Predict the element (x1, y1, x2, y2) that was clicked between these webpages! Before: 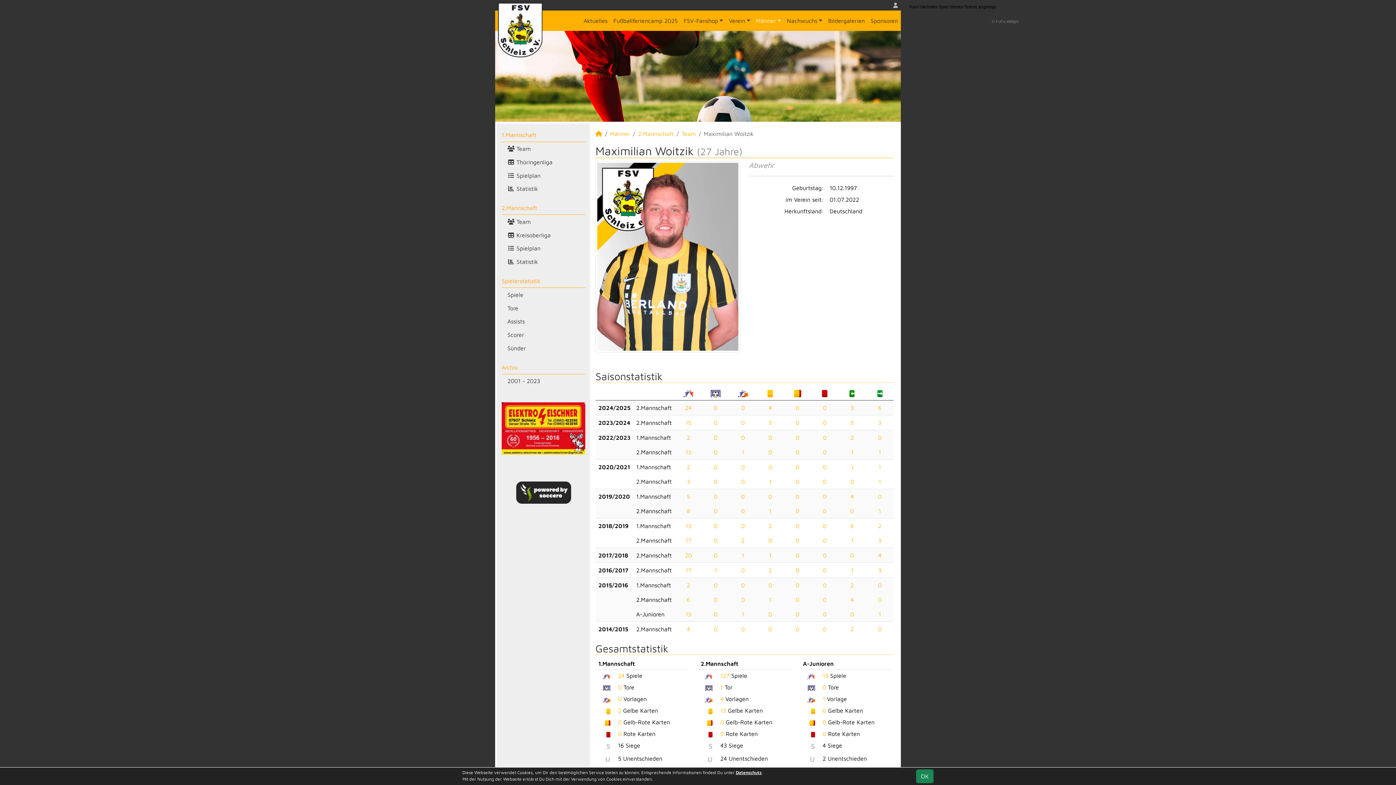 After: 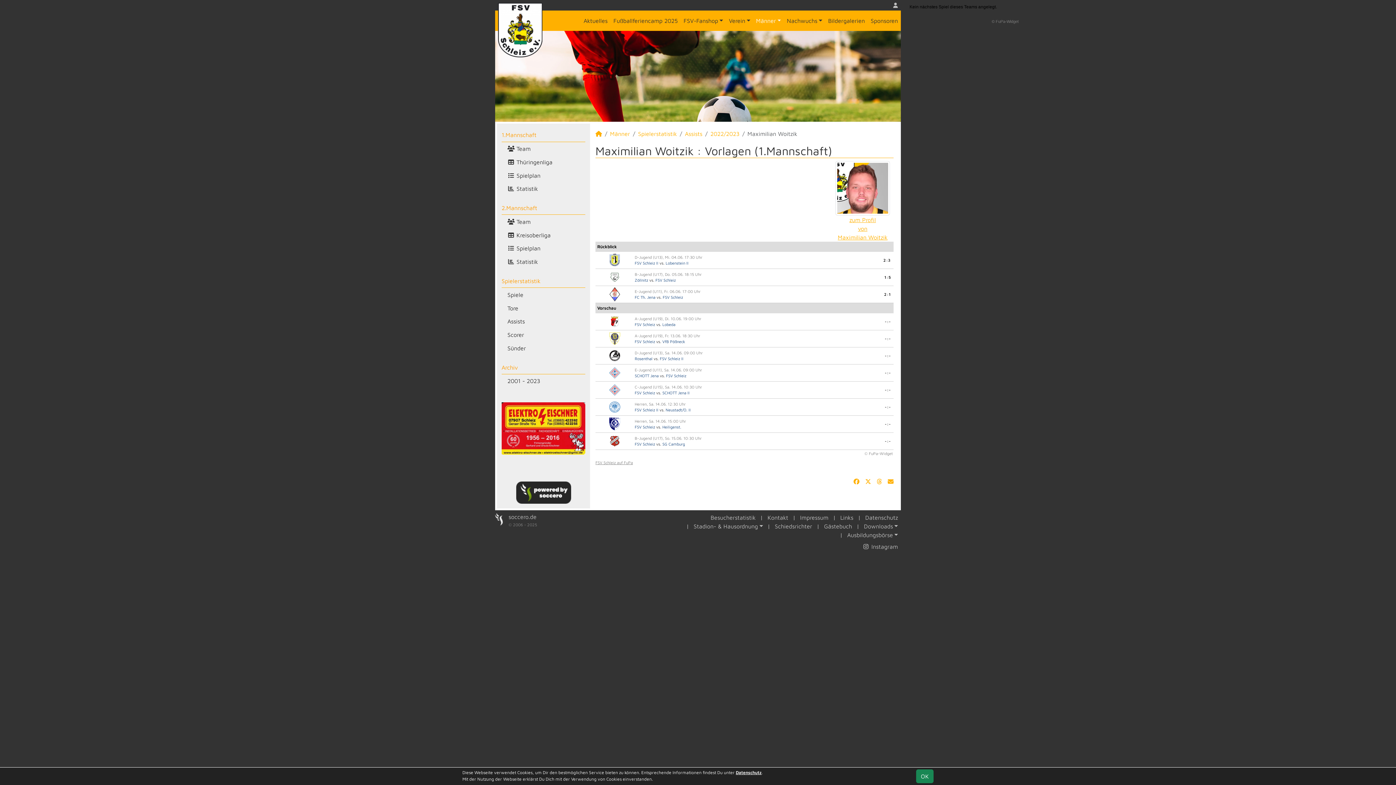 Action: bbox: (741, 434, 744, 441) label: 0